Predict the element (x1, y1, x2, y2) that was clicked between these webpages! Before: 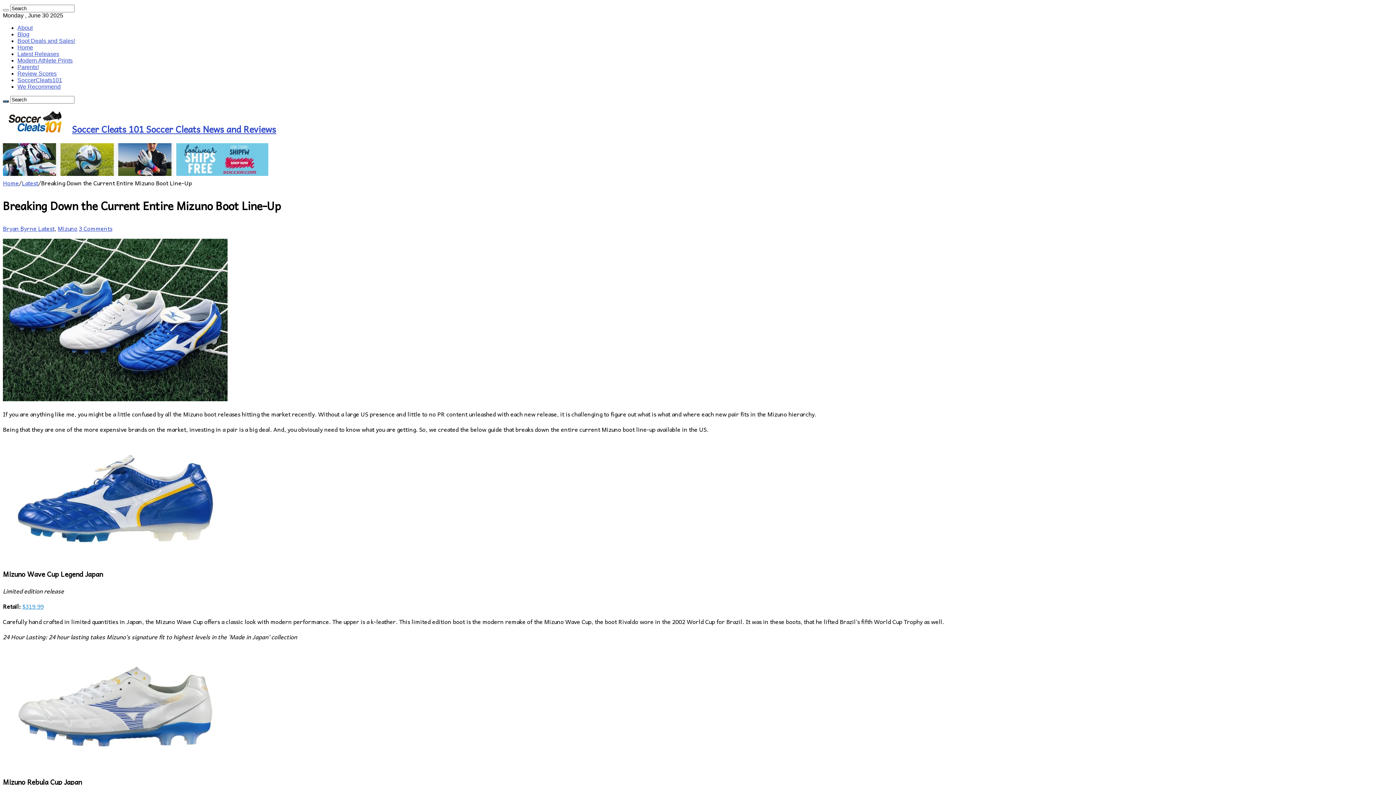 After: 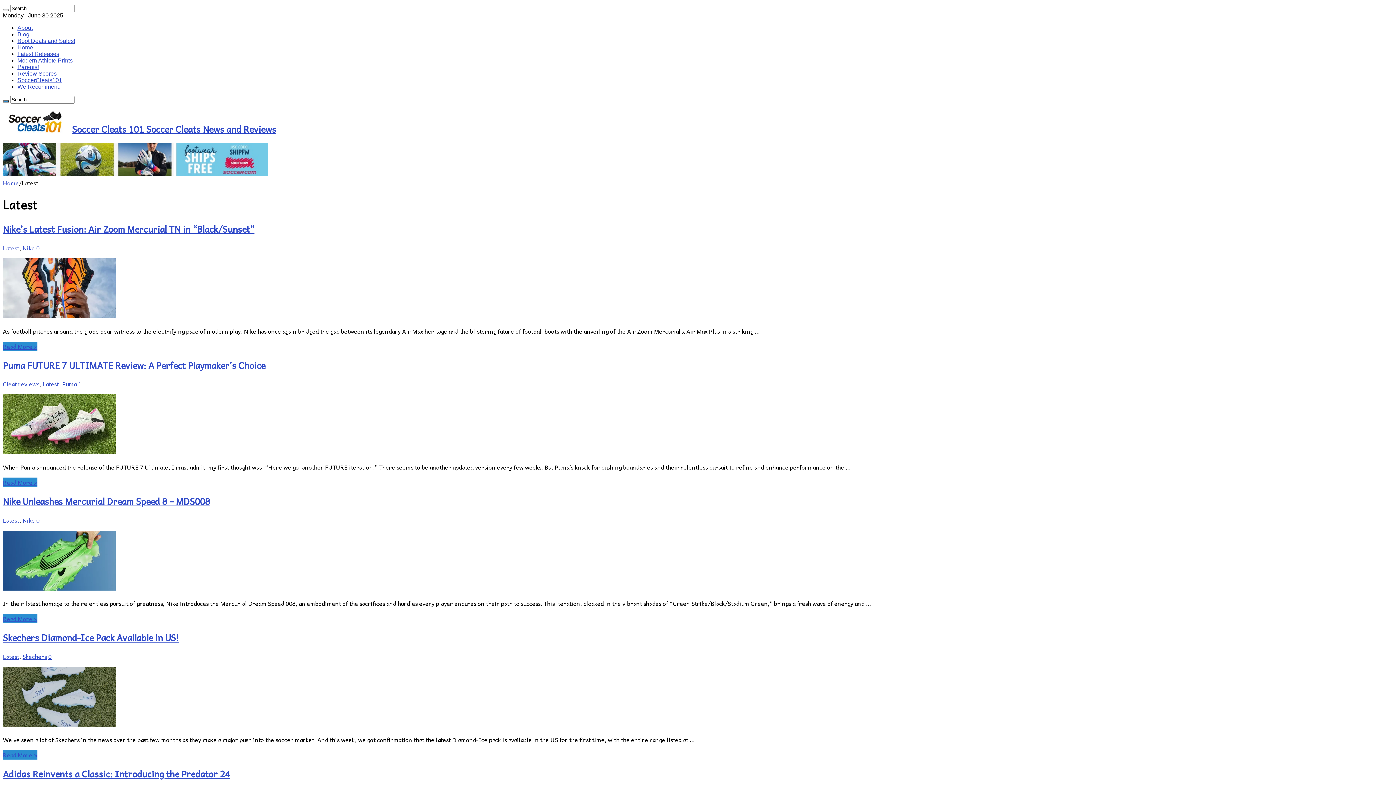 Action: bbox: (38, 223, 54, 232) label: Latest